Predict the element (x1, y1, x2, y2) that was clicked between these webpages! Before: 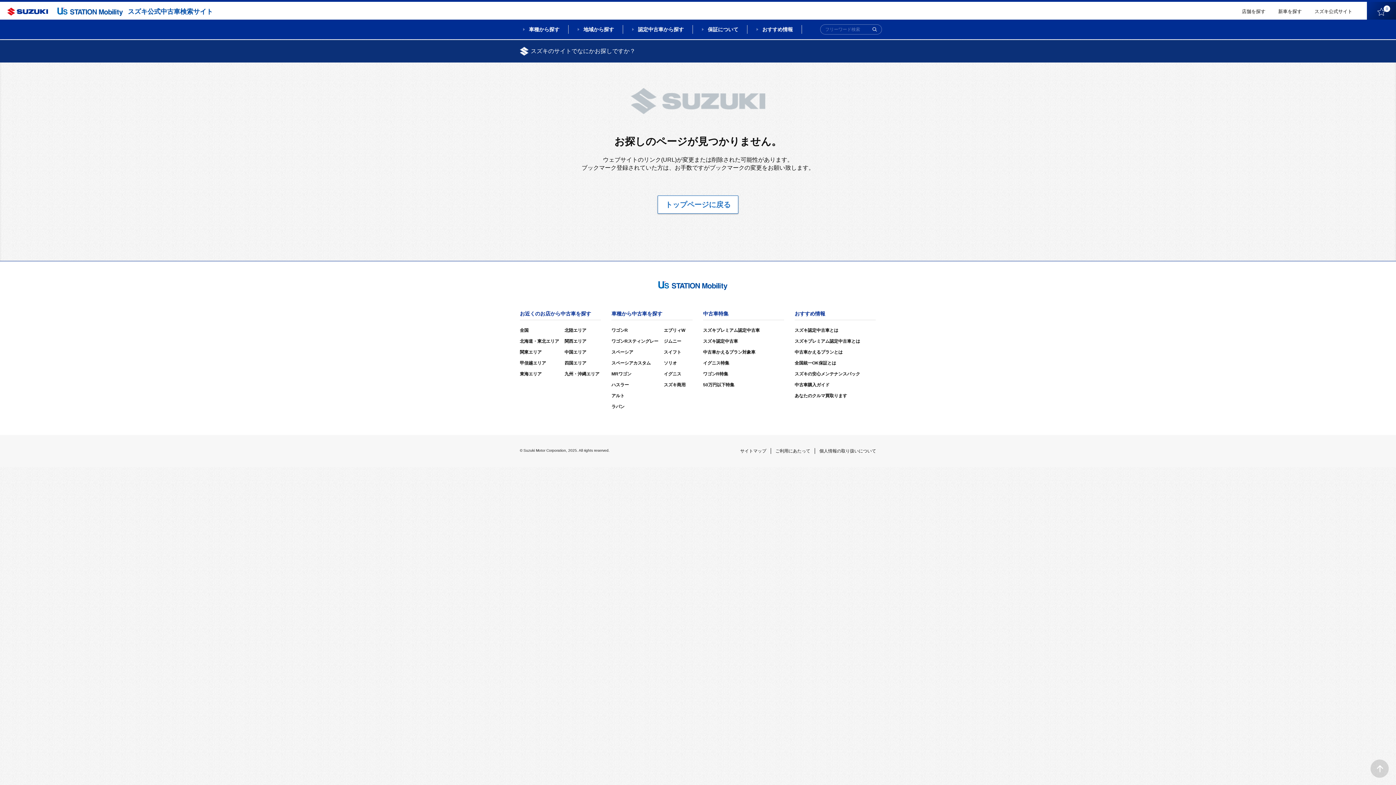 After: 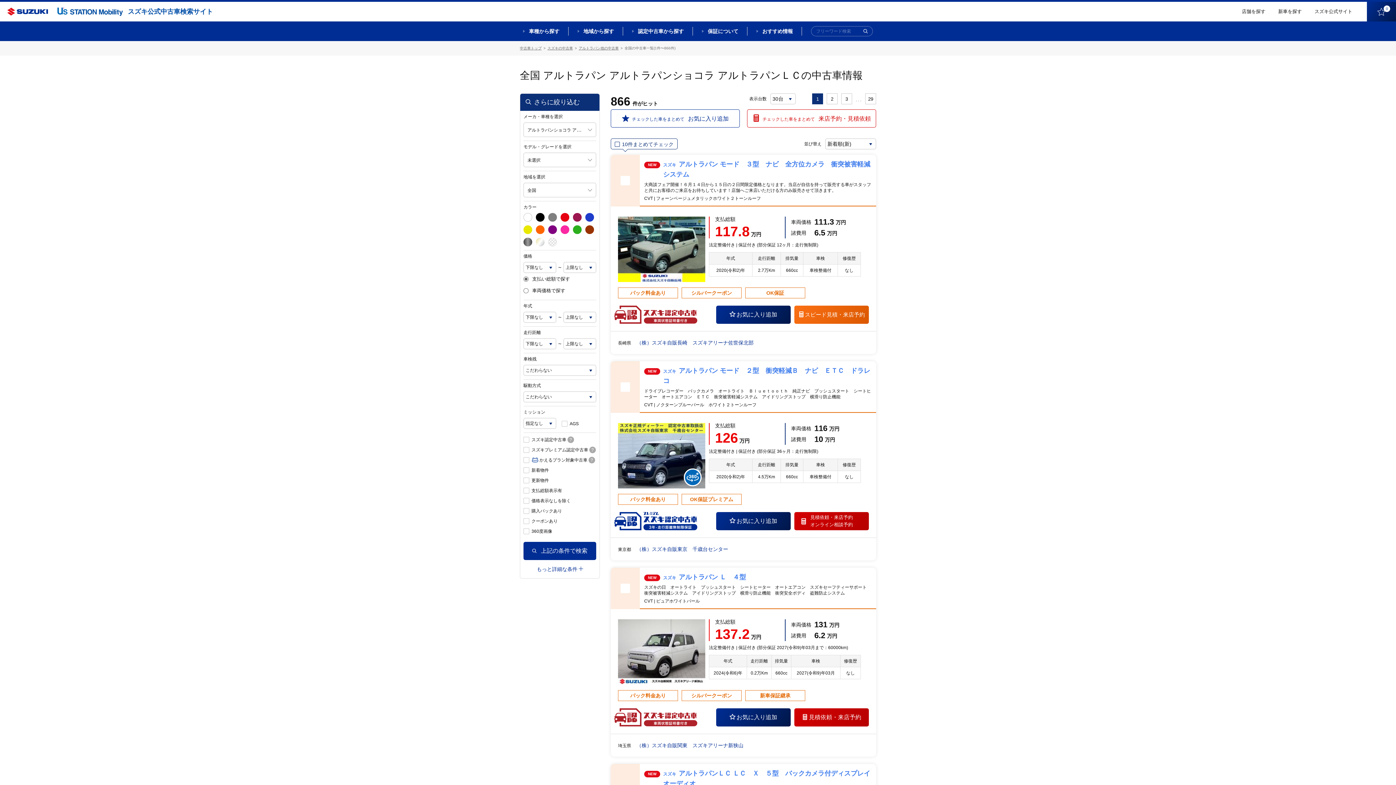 Action: label: ラパン bbox: (611, 404, 624, 409)